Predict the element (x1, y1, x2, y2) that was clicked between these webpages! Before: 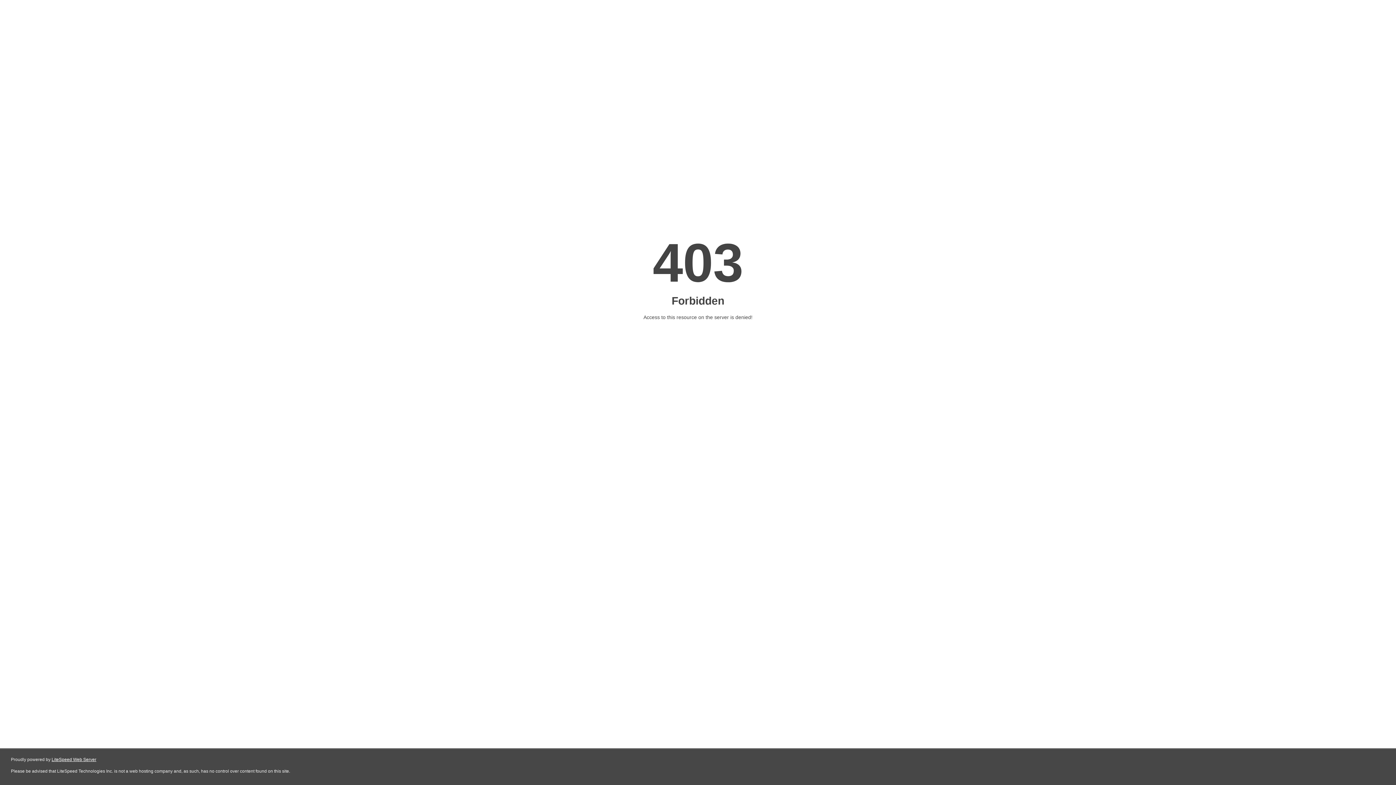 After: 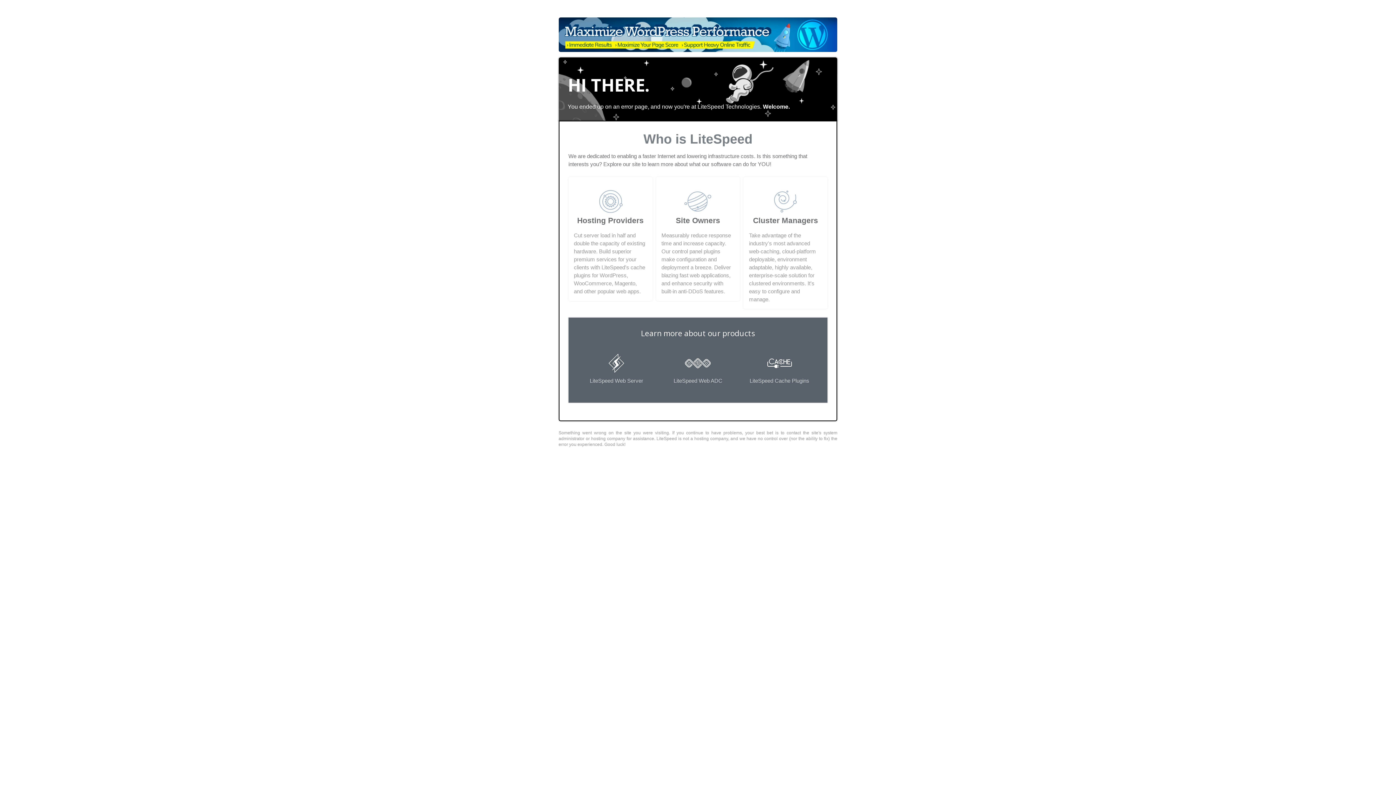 Action: label: LiteSpeed Web Server bbox: (51, 757, 96, 762)